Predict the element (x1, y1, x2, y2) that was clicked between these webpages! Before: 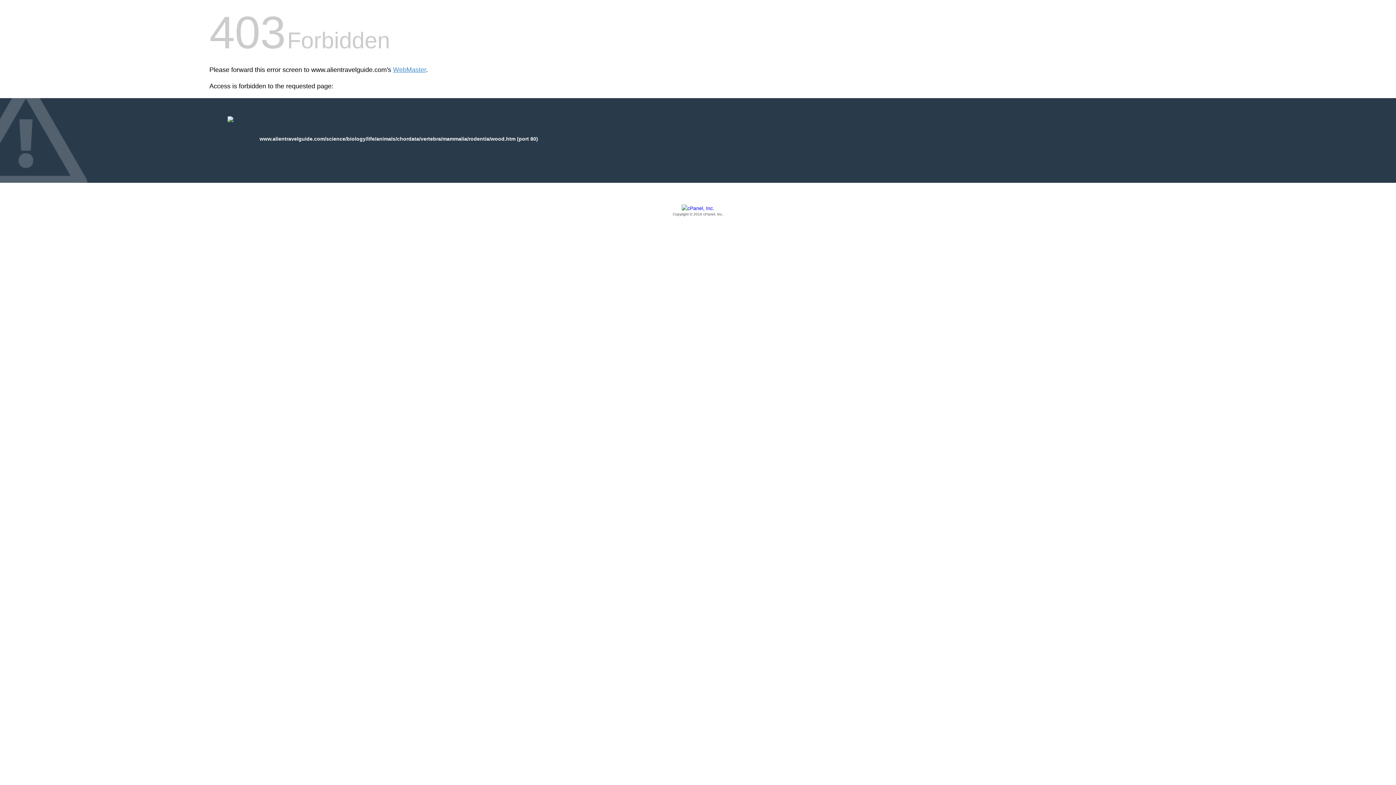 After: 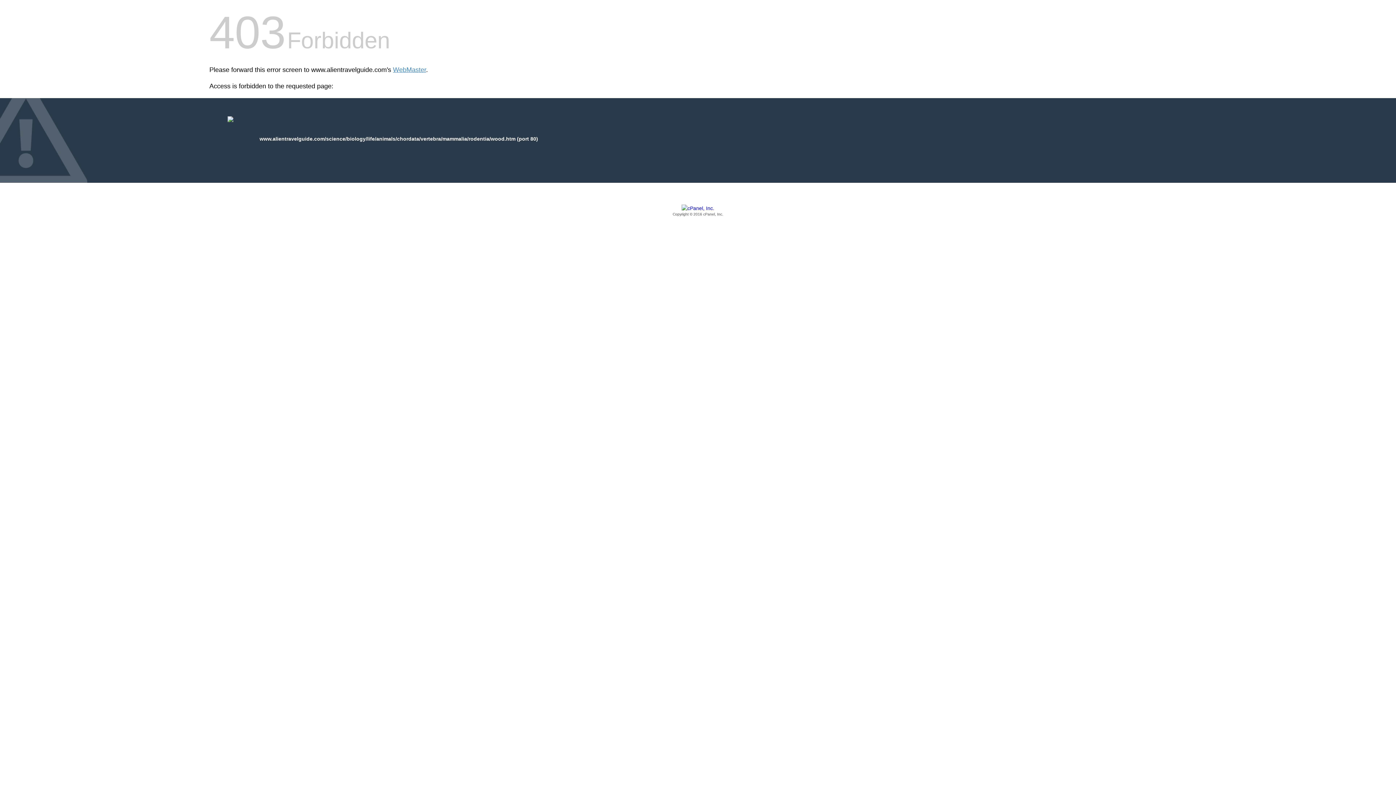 Action: bbox: (209, 205, 1186, 217) label: Copyright © 2016 cPanel, Inc.